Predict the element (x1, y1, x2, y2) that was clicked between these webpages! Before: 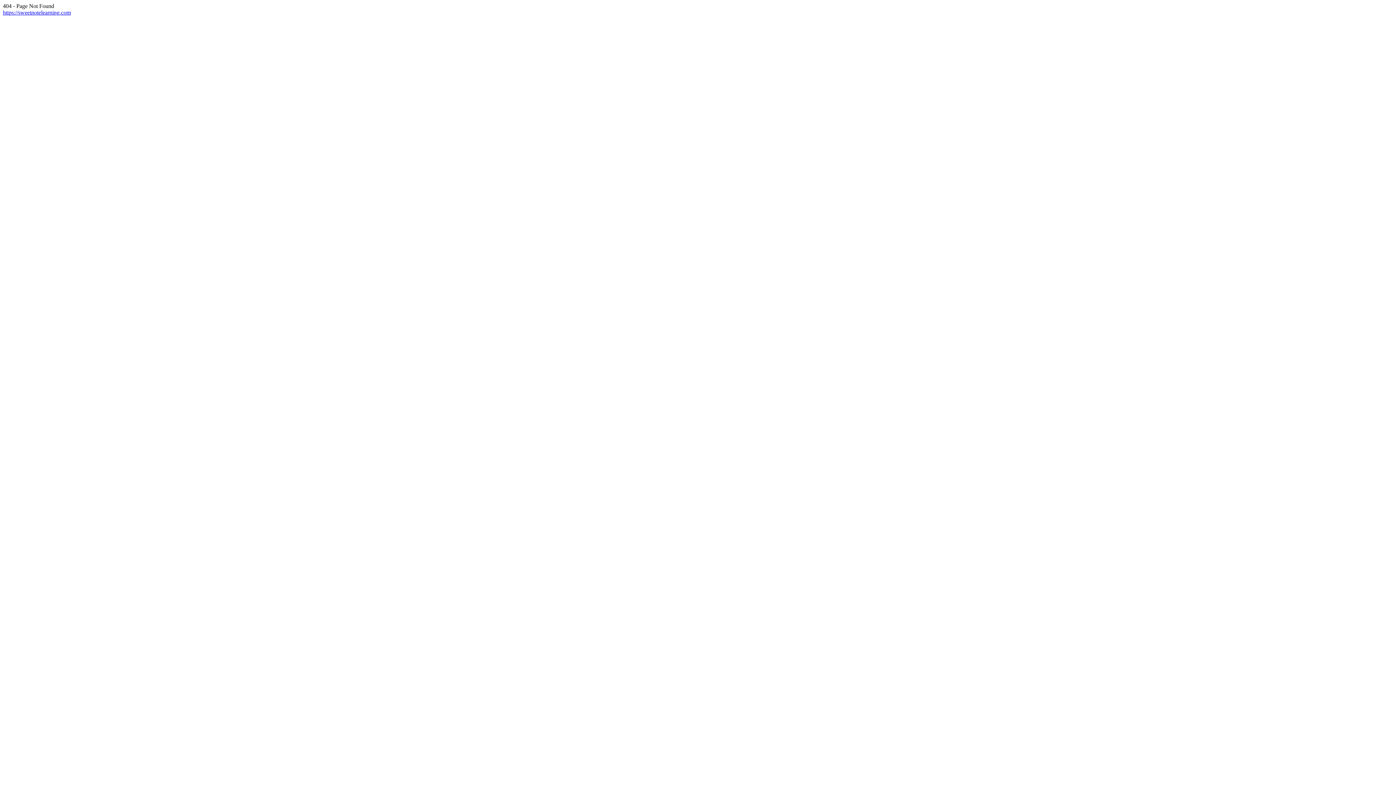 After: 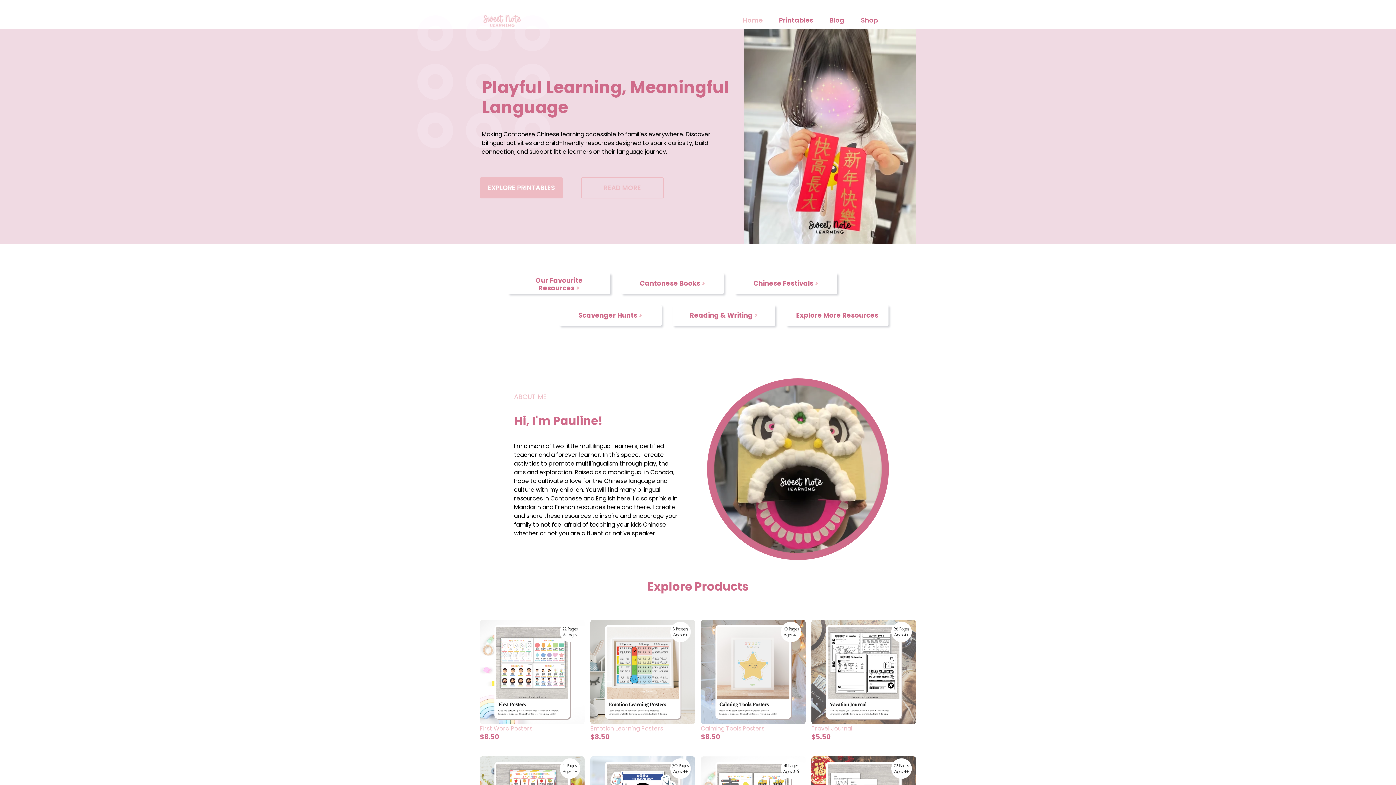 Action: bbox: (2, 9, 70, 15) label: https://sweetnotelearning.com